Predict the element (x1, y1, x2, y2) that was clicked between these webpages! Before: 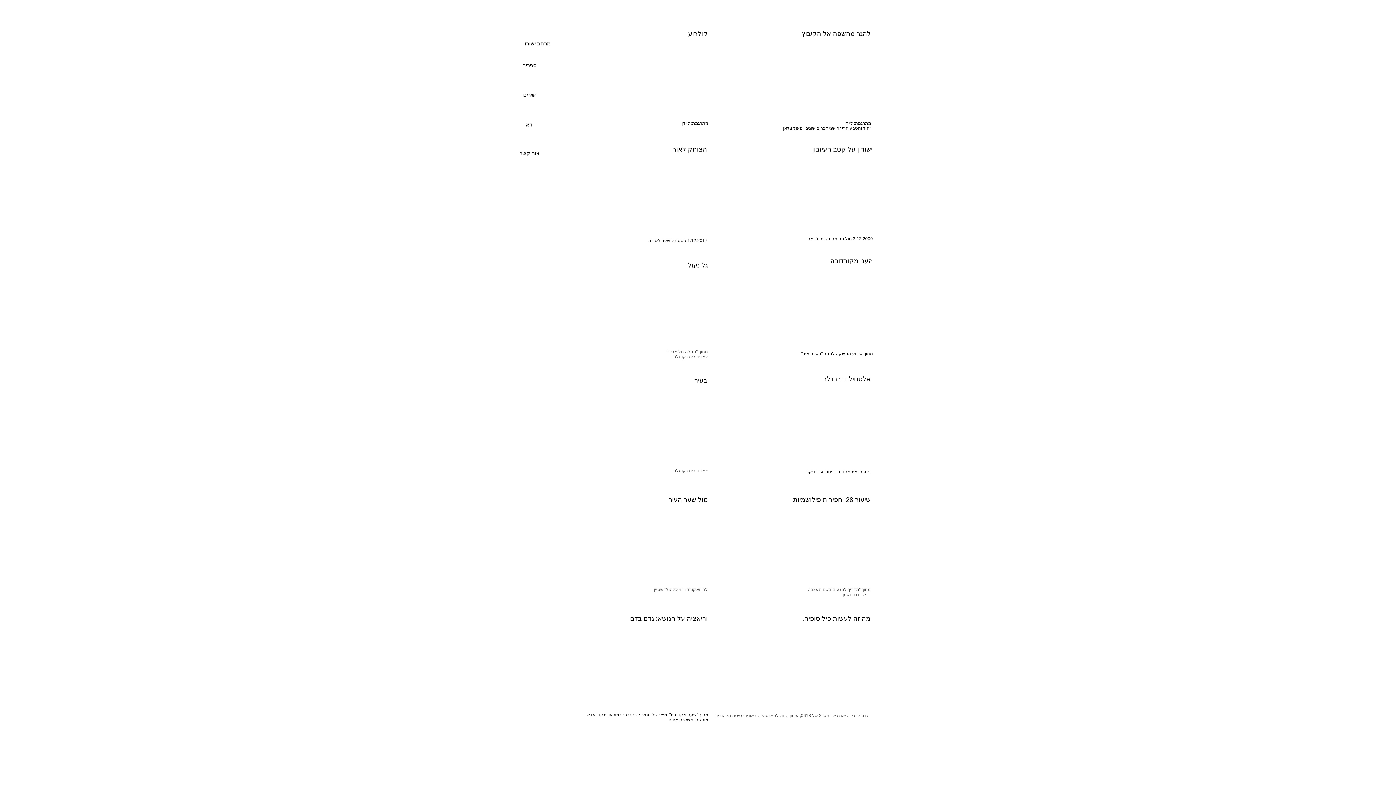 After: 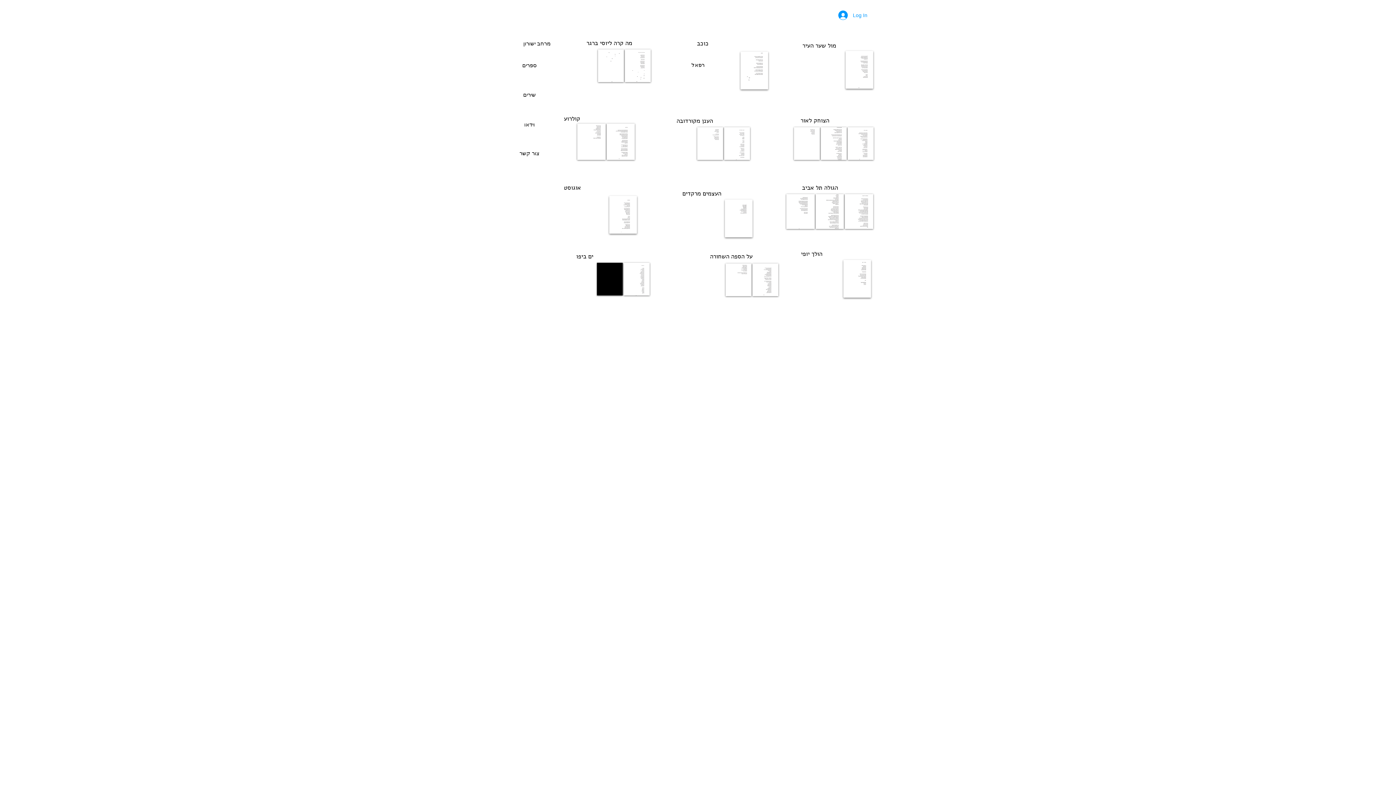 Action: label: שירים  bbox: (497, 83, 561, 105)